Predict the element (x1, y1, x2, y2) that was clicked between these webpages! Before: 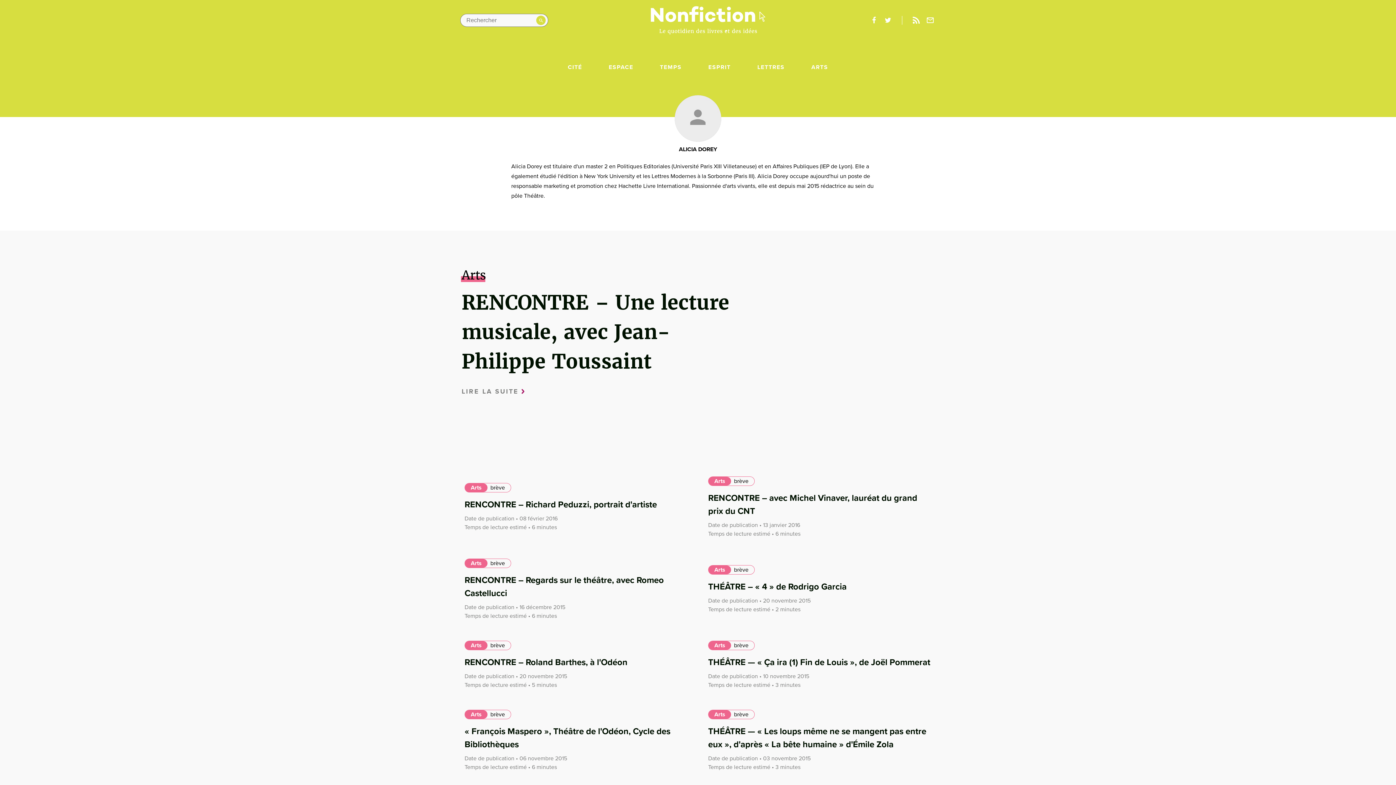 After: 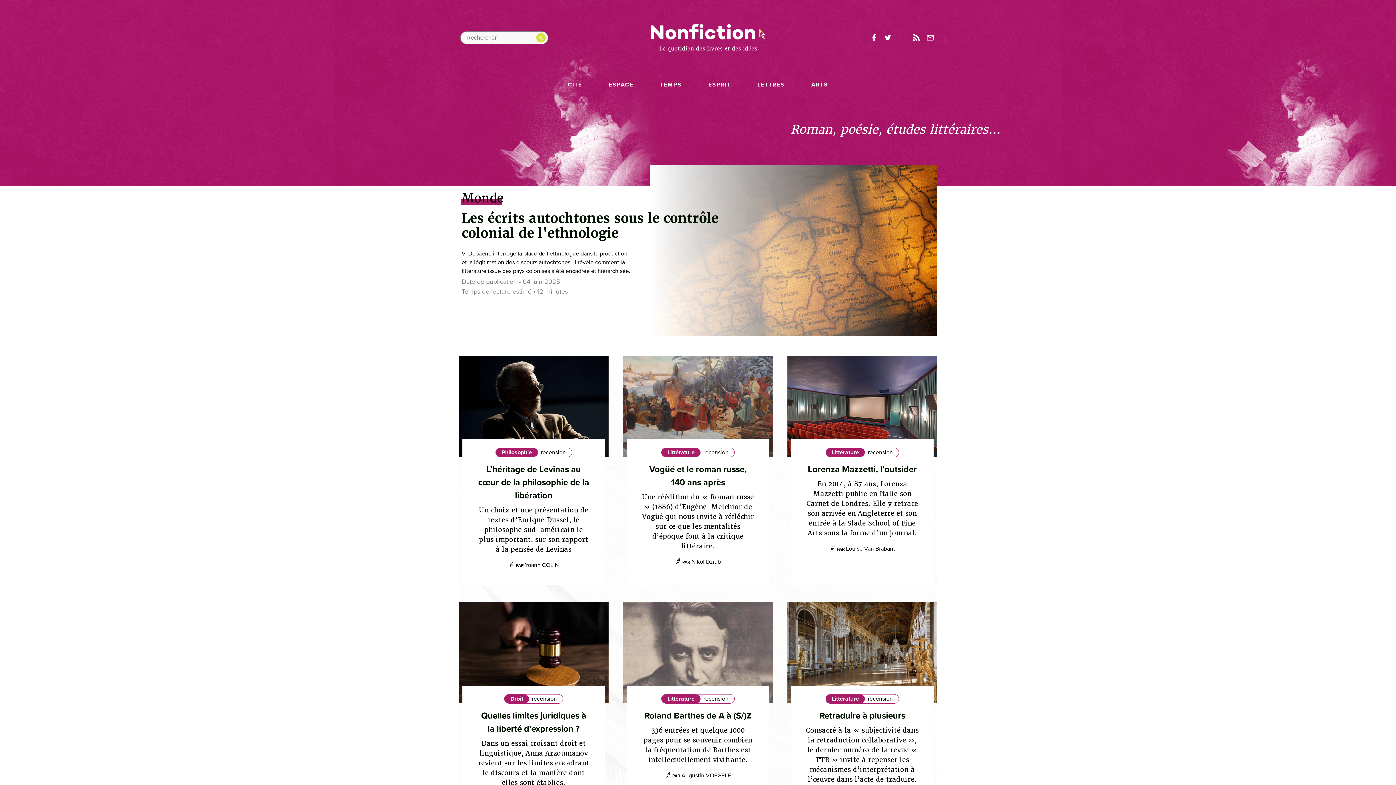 Action: label: LETTRES bbox: (757, 64, 784, 70)